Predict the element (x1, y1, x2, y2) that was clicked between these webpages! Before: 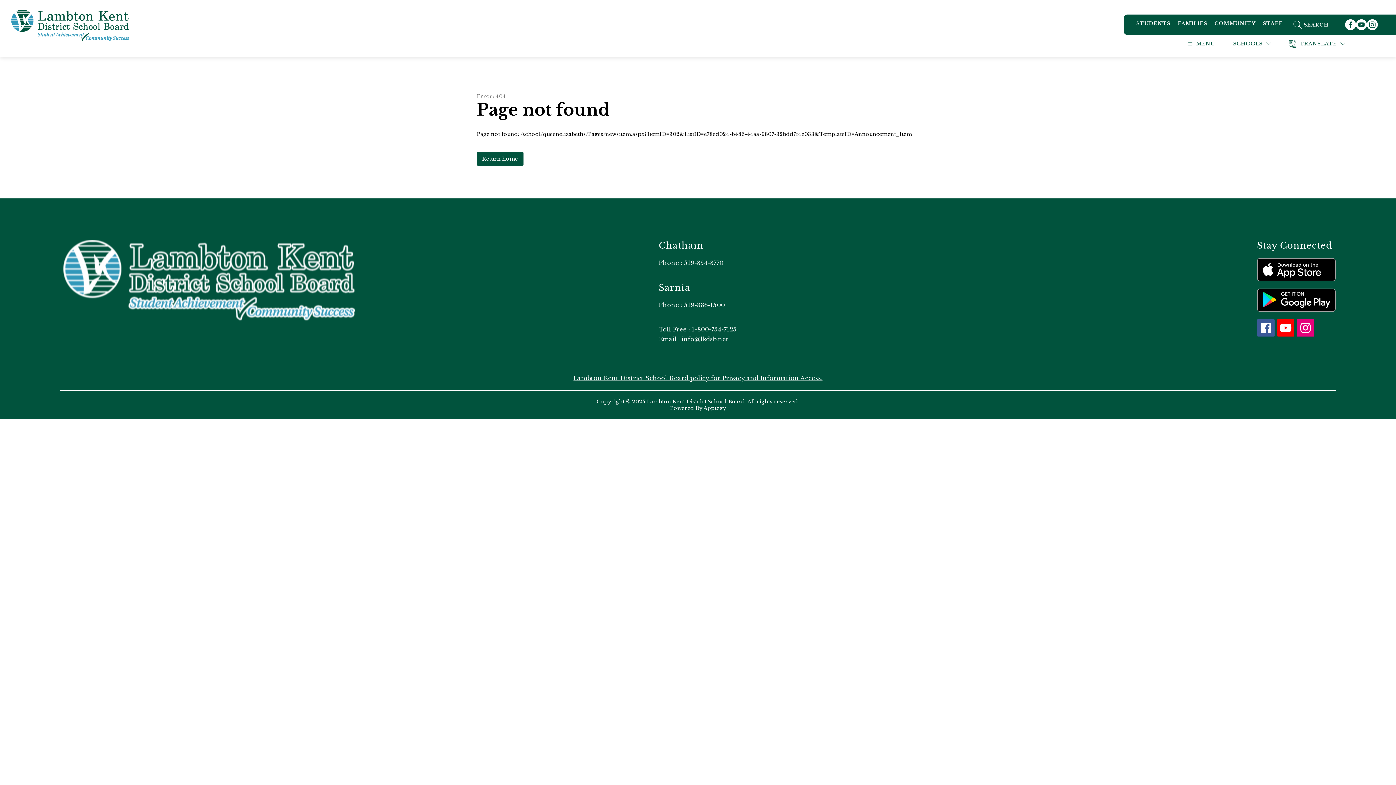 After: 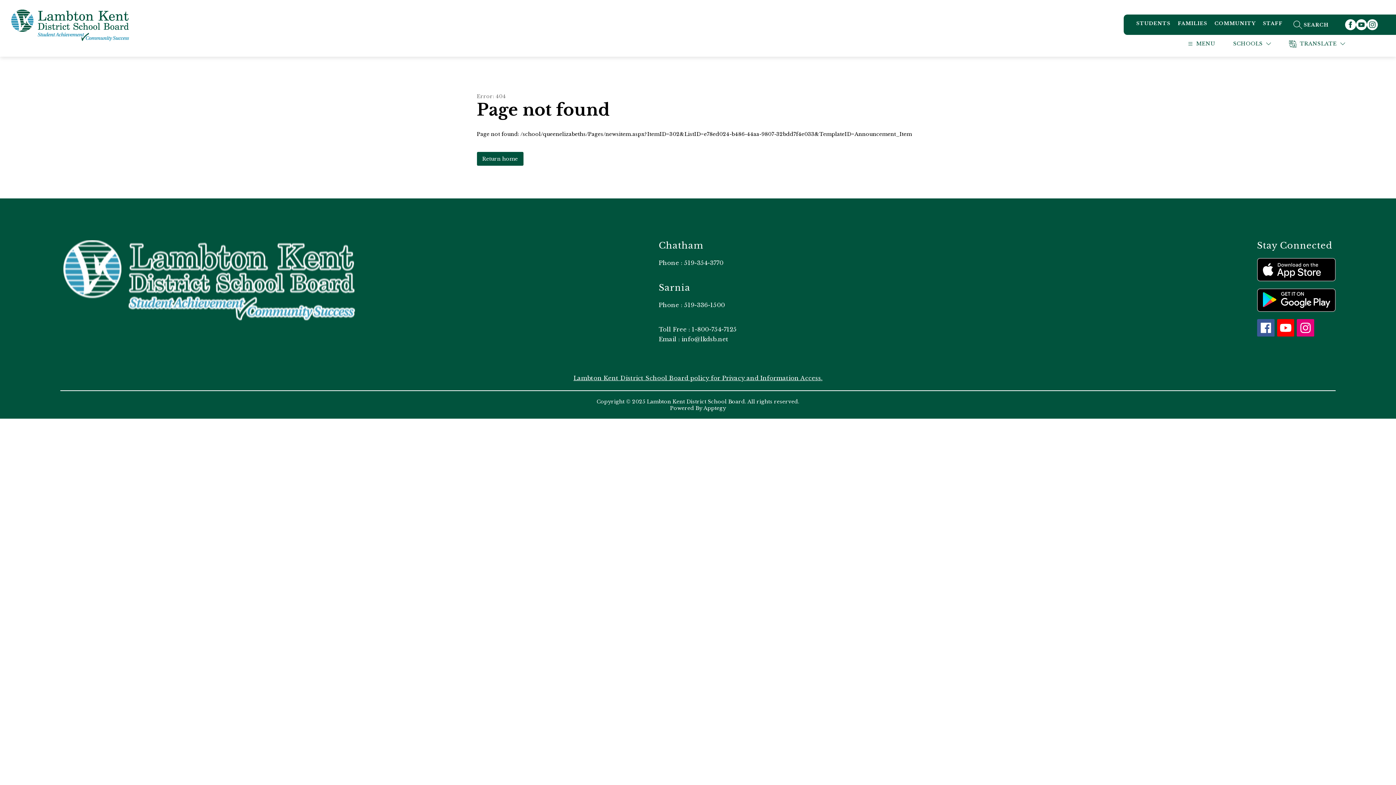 Action: bbox: (1257, 319, 1274, 336)